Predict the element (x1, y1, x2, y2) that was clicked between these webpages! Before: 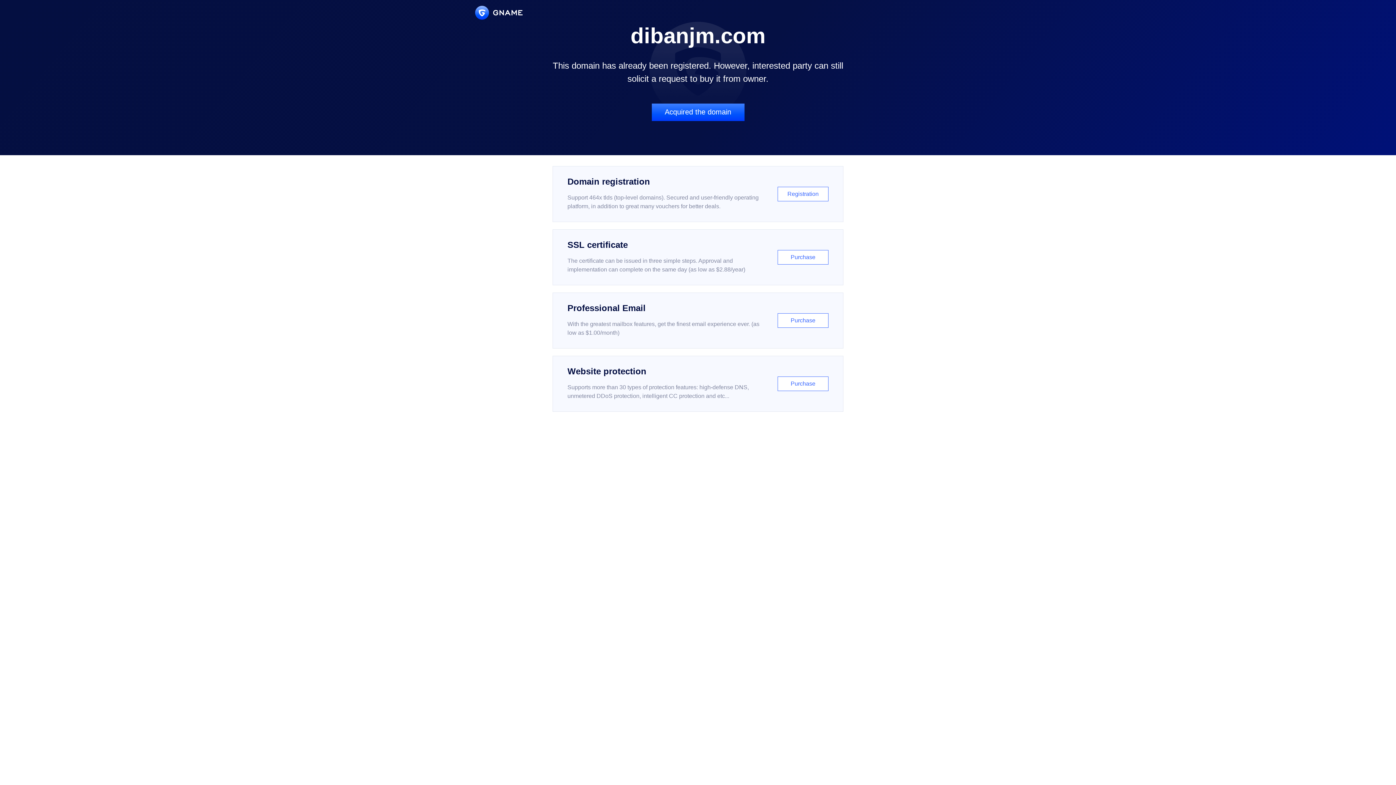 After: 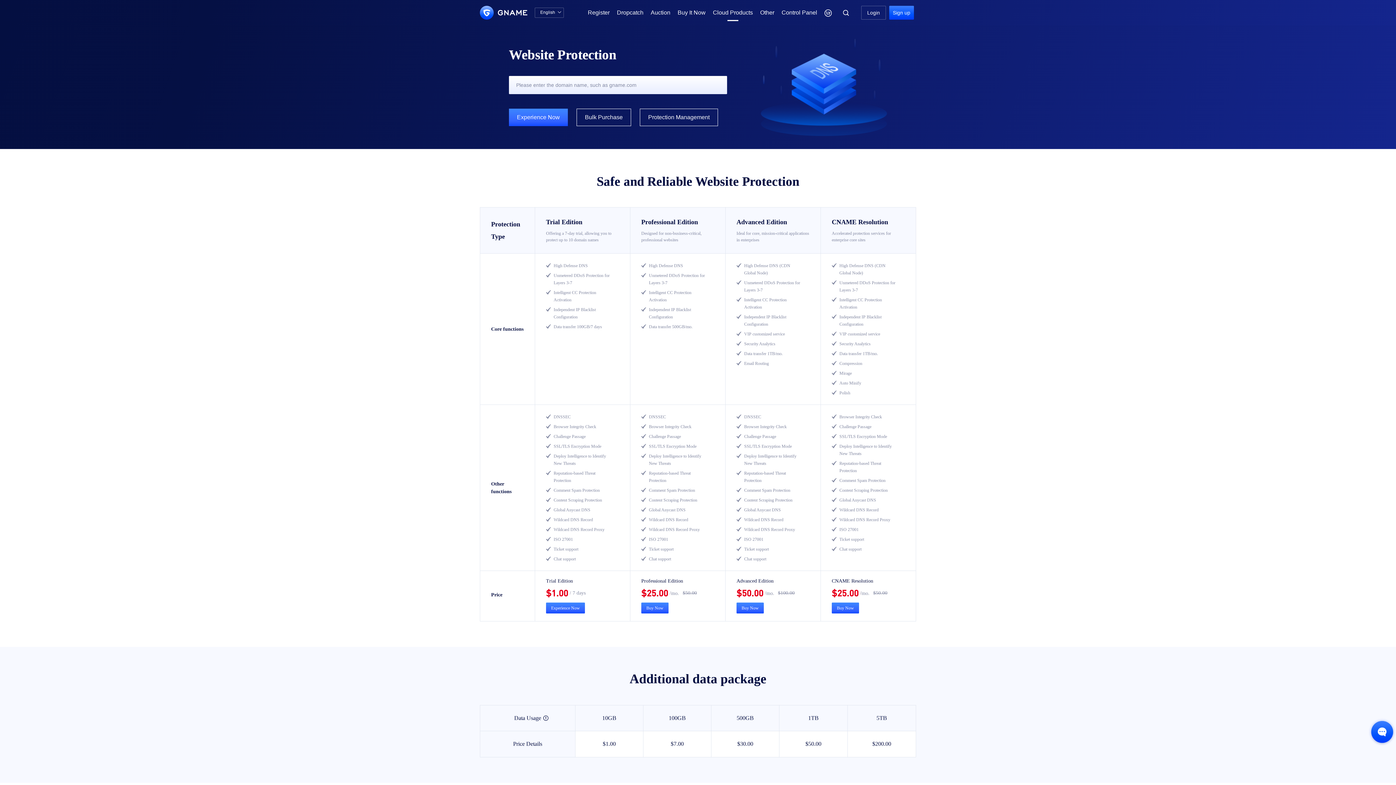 Action: label: Website protection

Supports more than 30 types of protection features: high-defense DNS, unmetered DDoS protection, intelligent CC protection and etc...

Purchase bbox: (552, 356, 843, 412)